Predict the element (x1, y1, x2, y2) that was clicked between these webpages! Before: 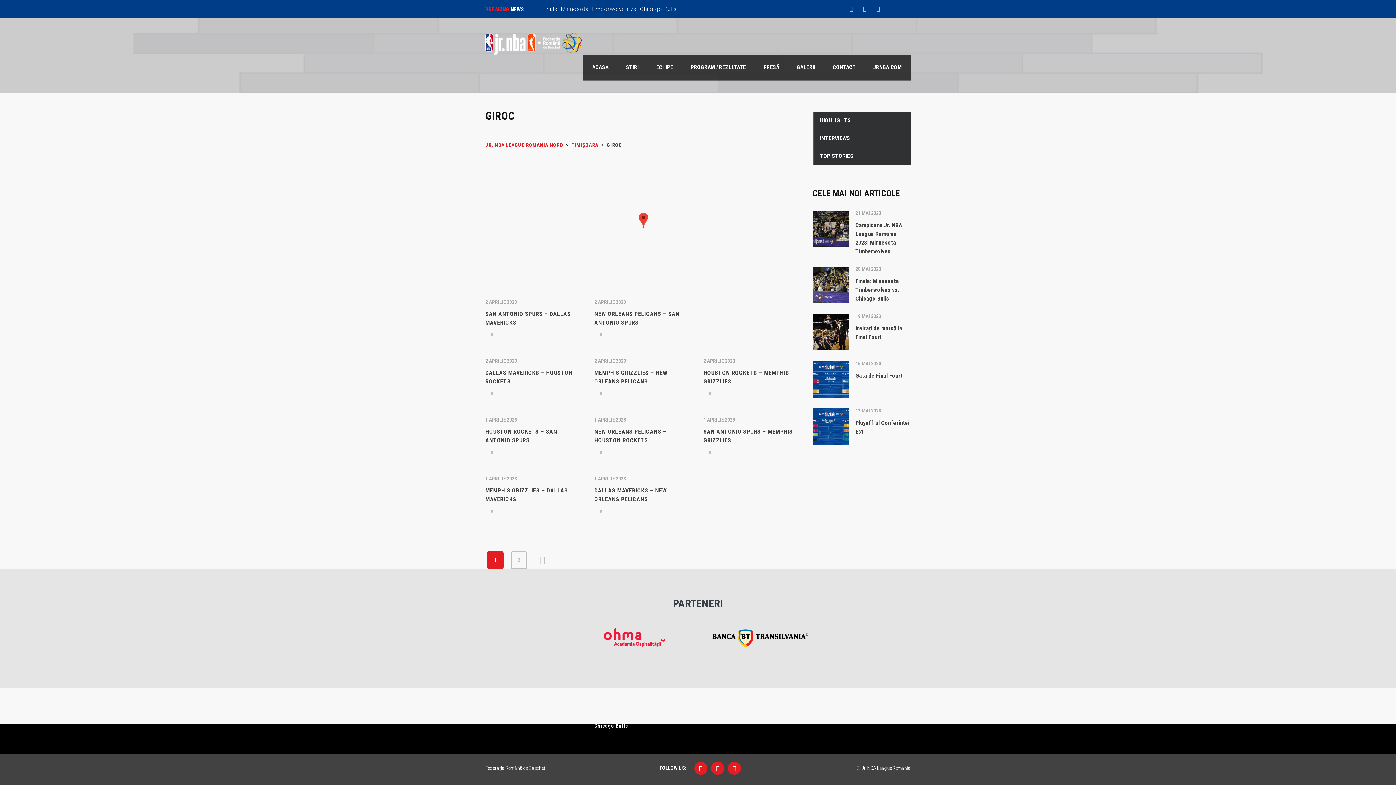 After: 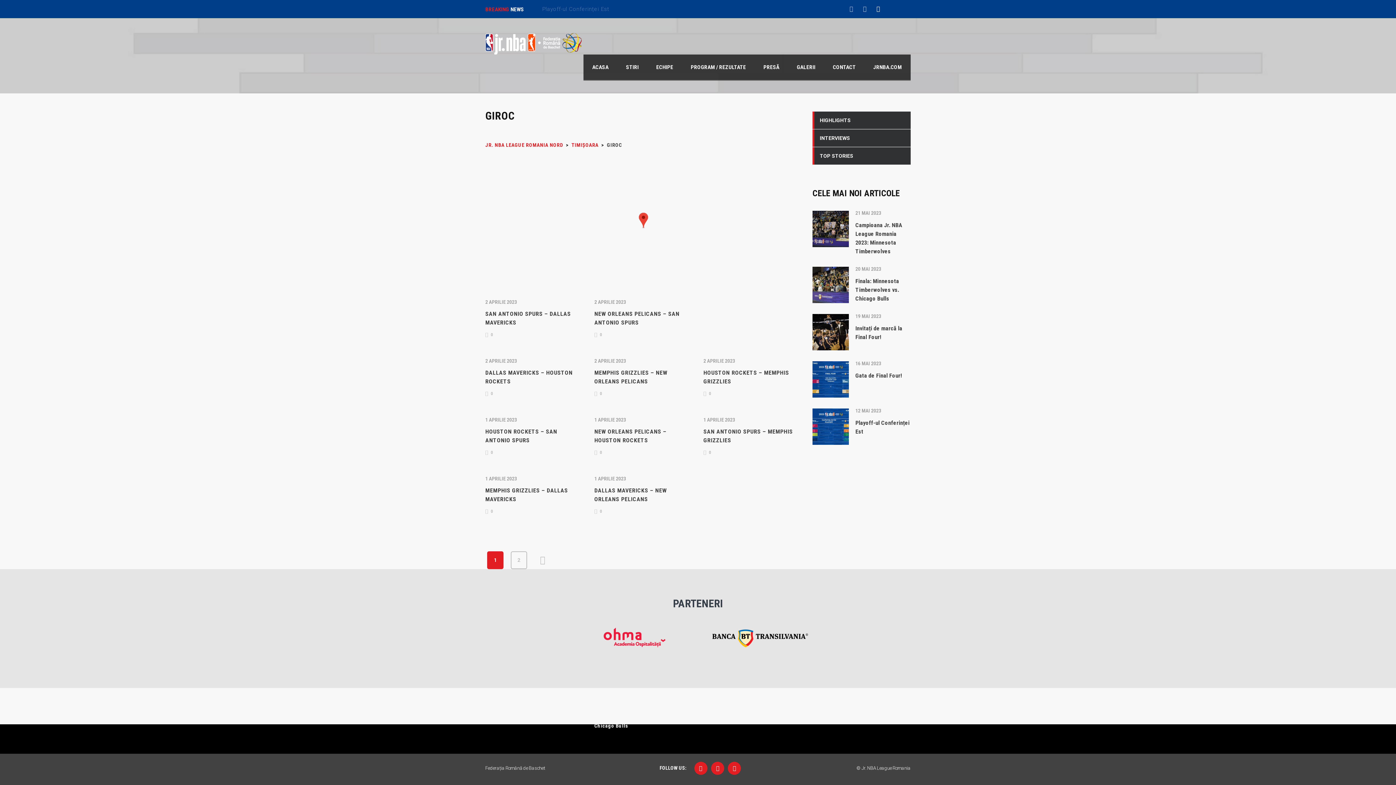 Action: bbox: (876, 0, 880, 18)